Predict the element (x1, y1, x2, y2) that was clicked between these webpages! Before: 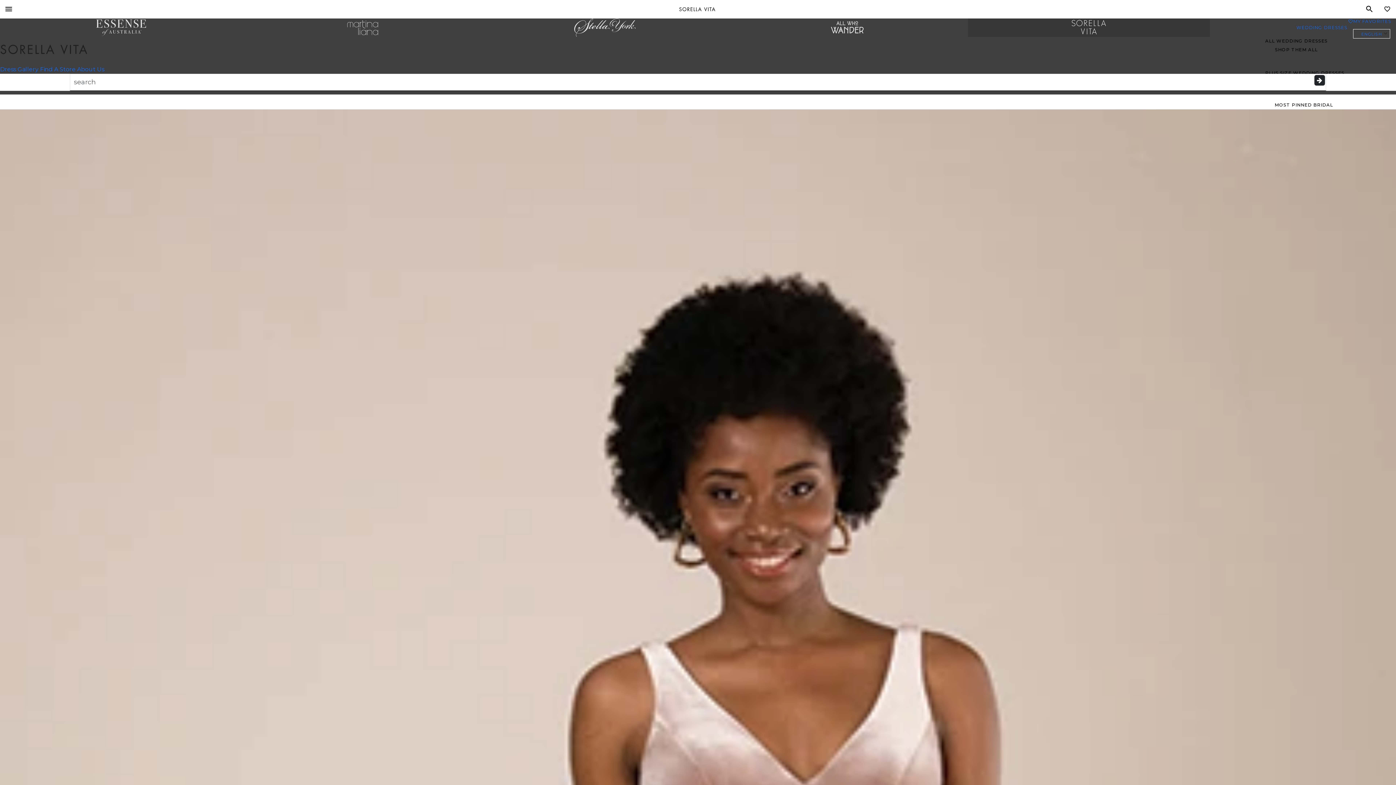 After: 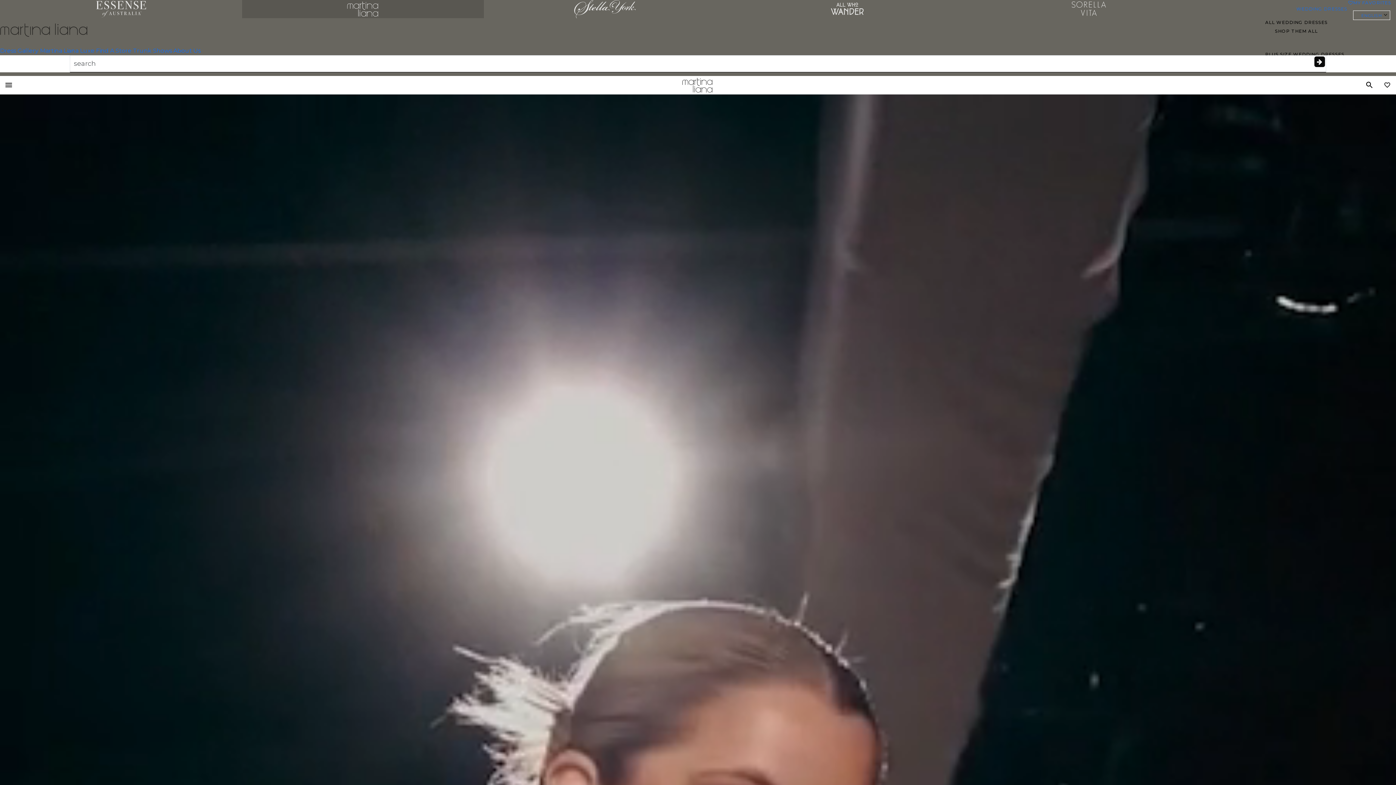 Action: label: Martina Liana bbox: (242, 18, 484, 36)